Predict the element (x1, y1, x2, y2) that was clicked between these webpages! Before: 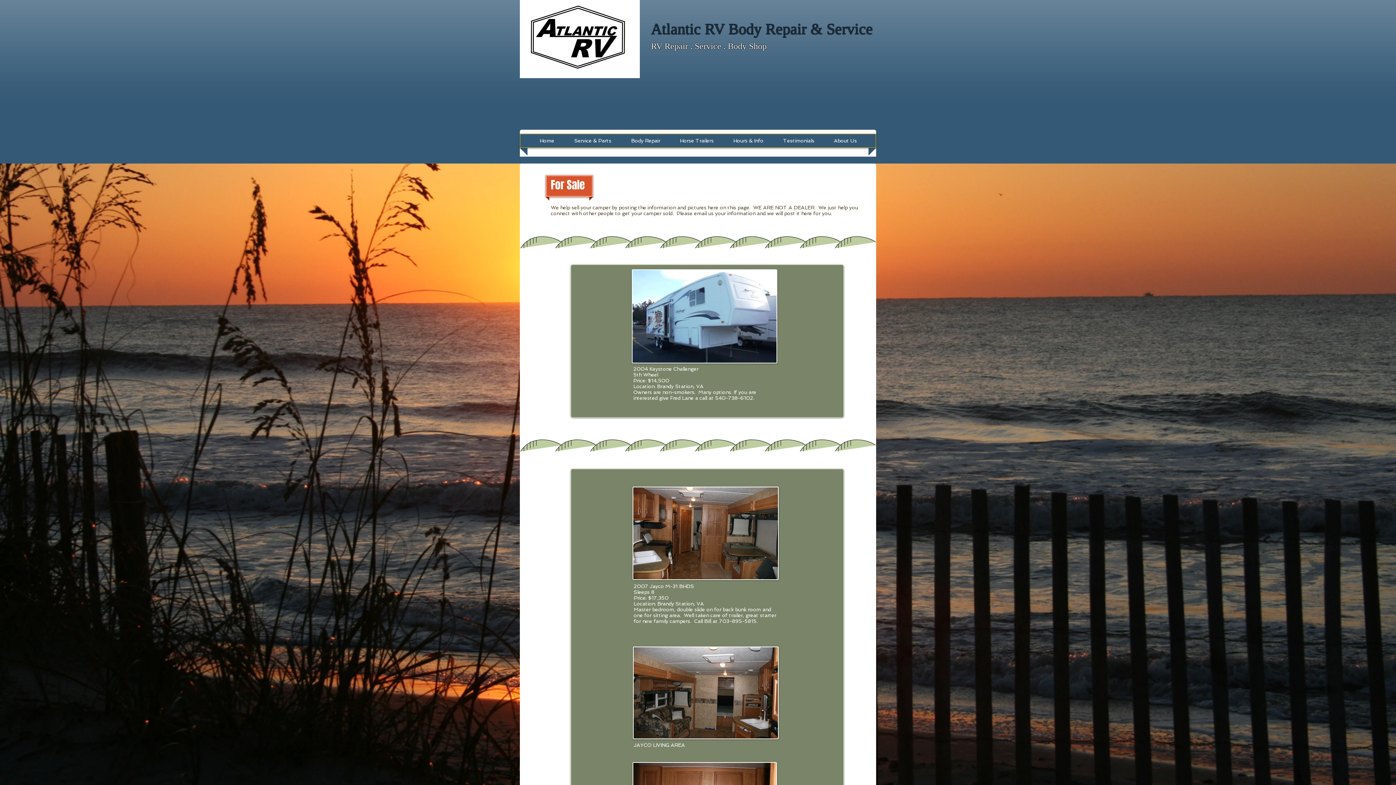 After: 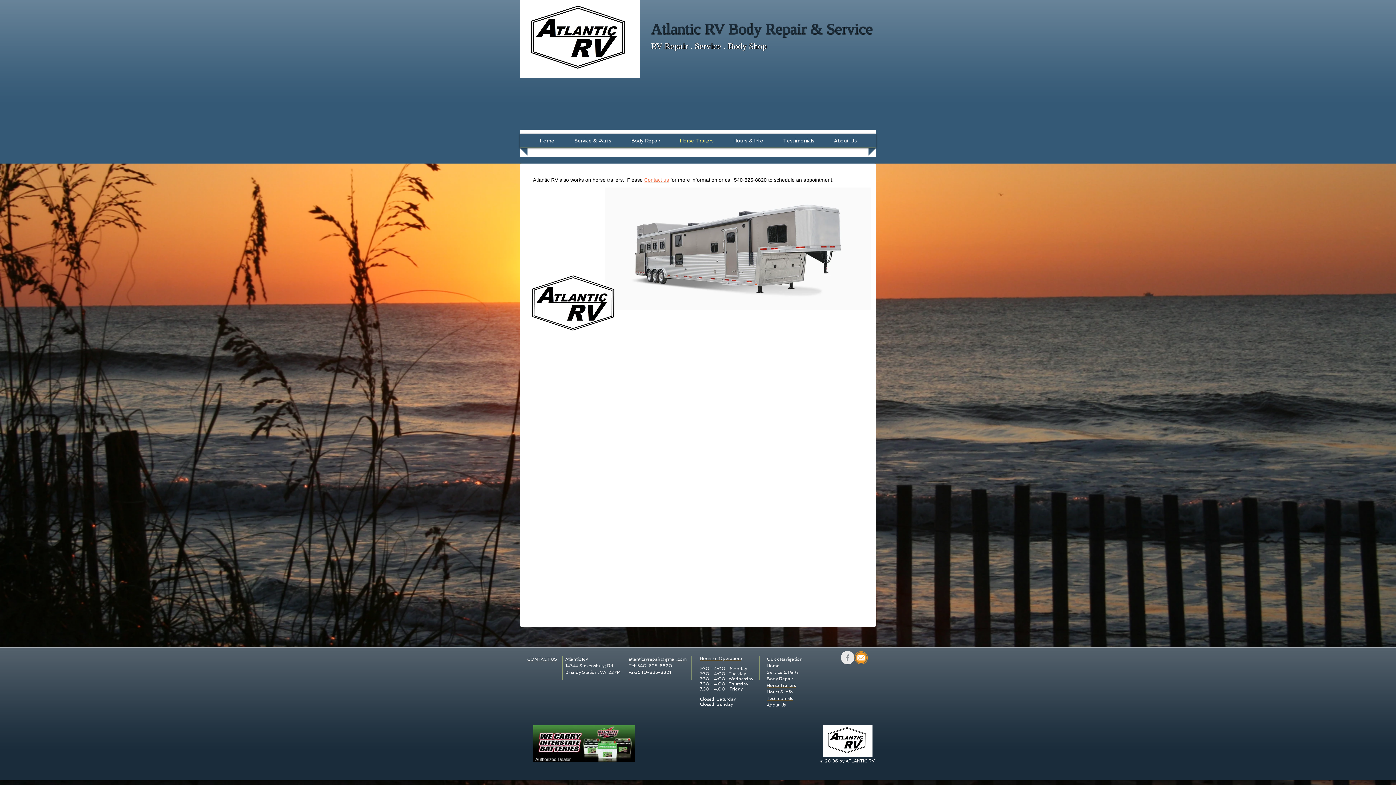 Action: bbox: (670, 136, 723, 144) label: Horse Trailers